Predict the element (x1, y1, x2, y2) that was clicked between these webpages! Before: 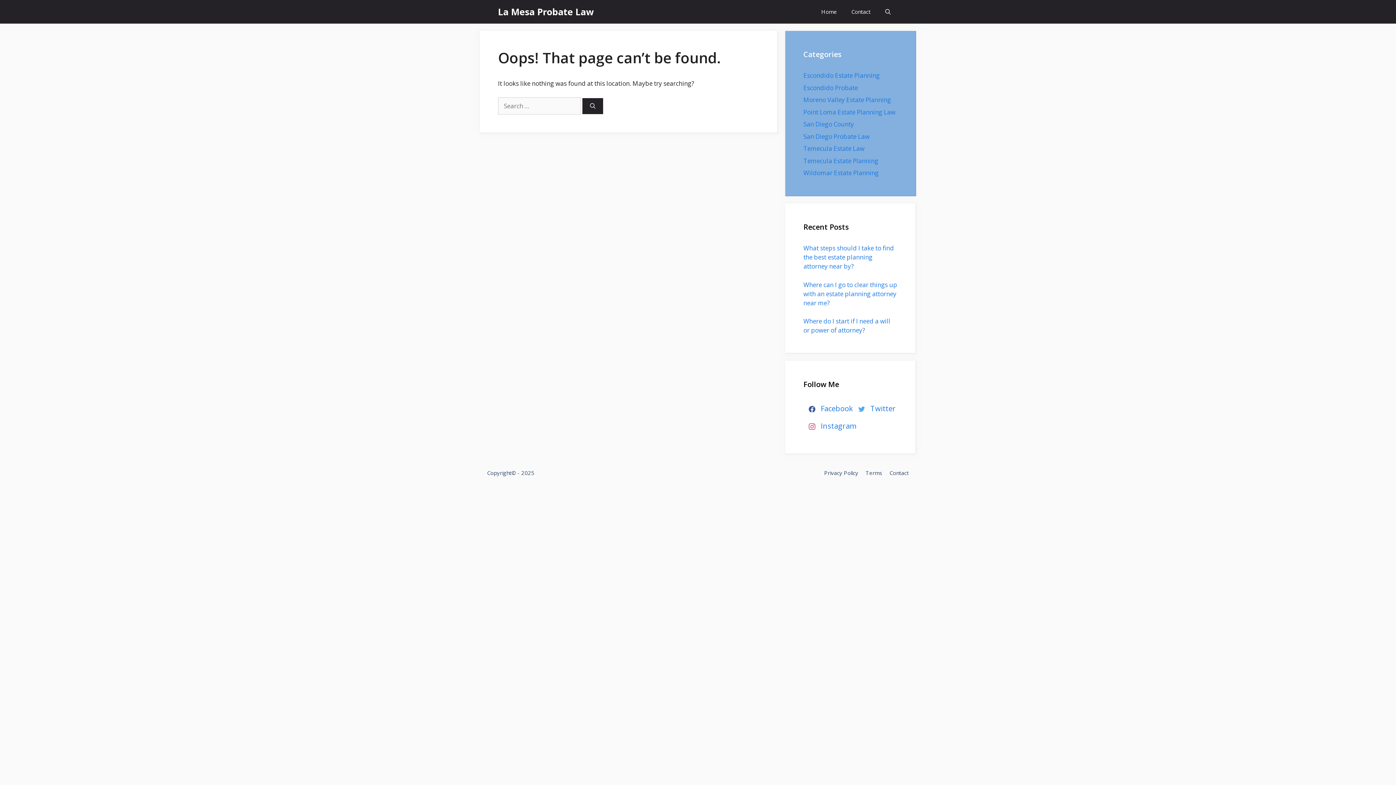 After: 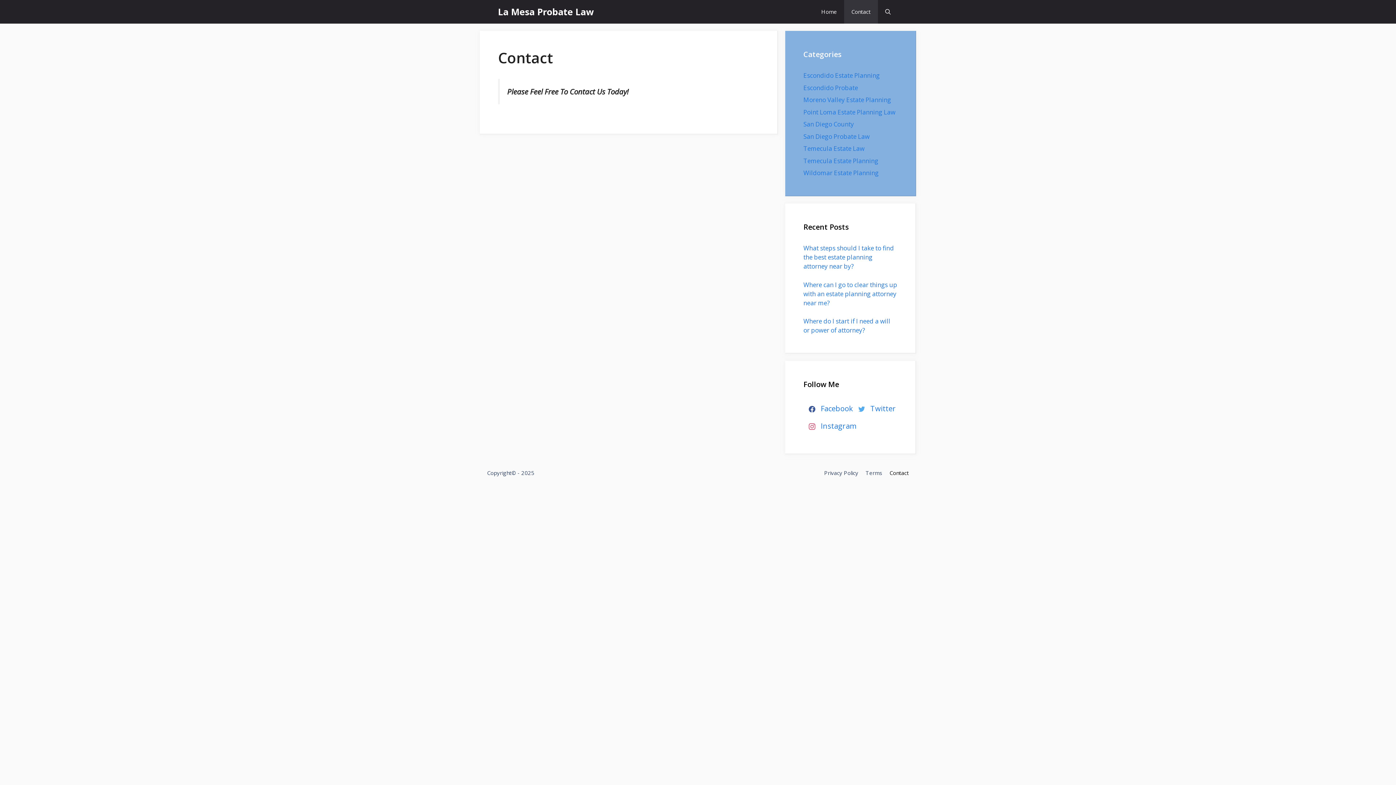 Action: bbox: (889, 469, 909, 476) label: Contact